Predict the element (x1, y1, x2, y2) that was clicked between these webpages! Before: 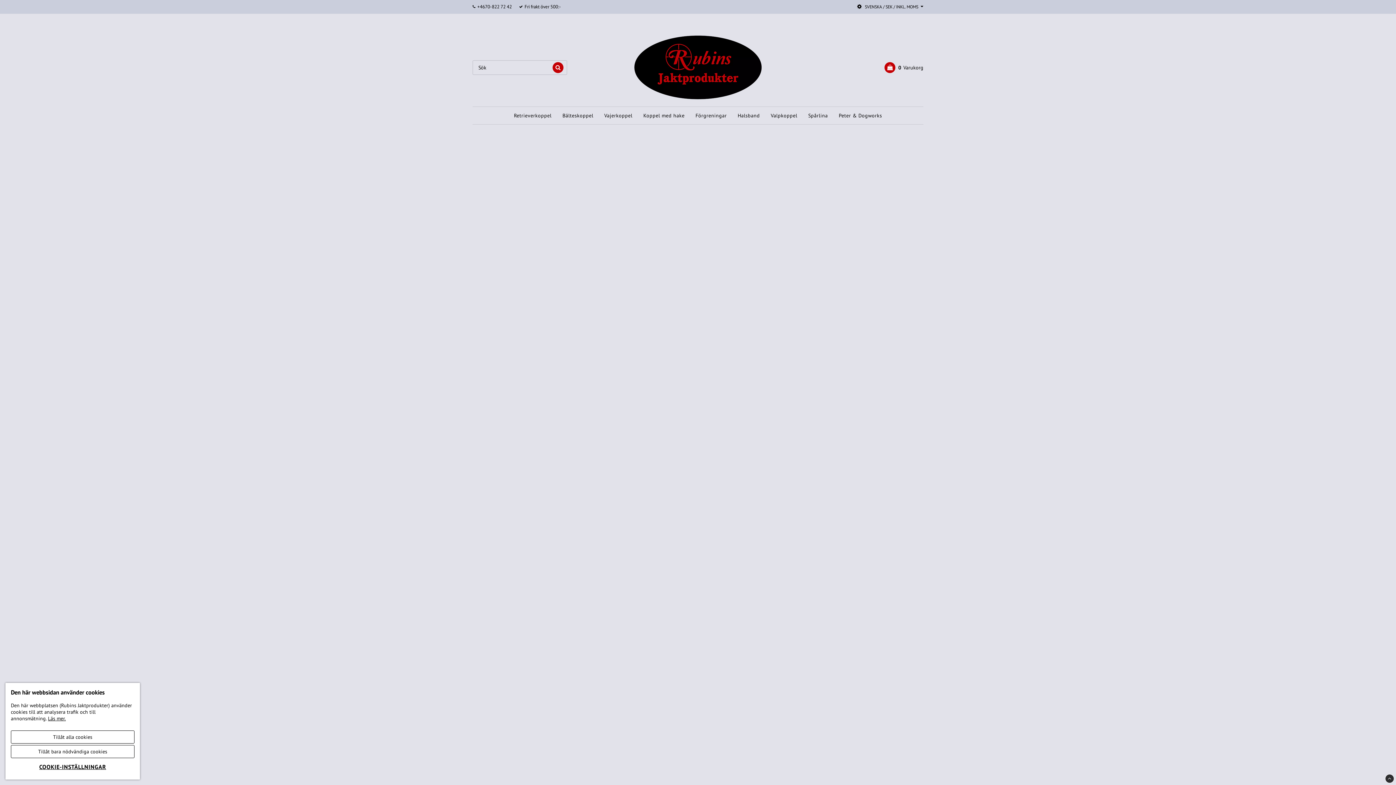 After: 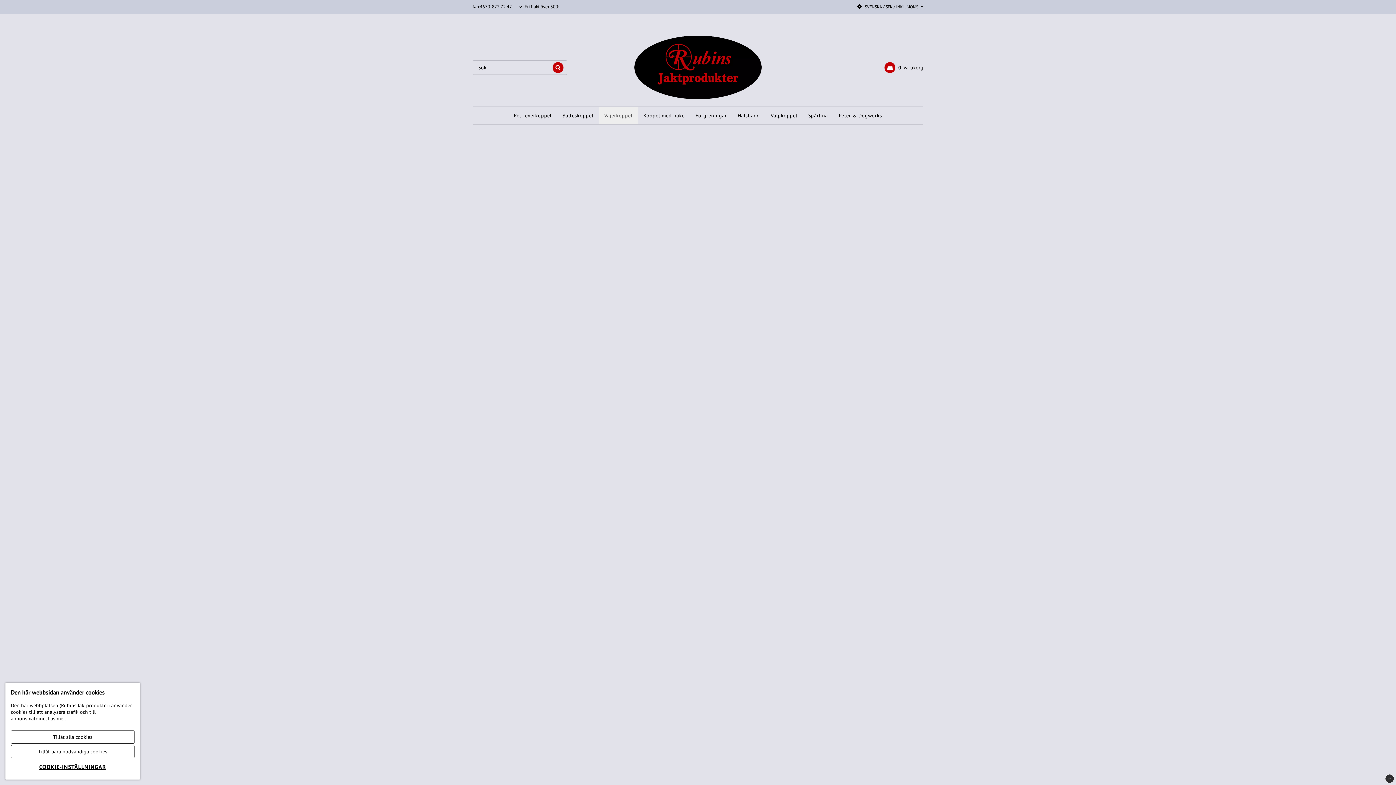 Action: label: Vajerkoppel bbox: (599, 106, 638, 124)